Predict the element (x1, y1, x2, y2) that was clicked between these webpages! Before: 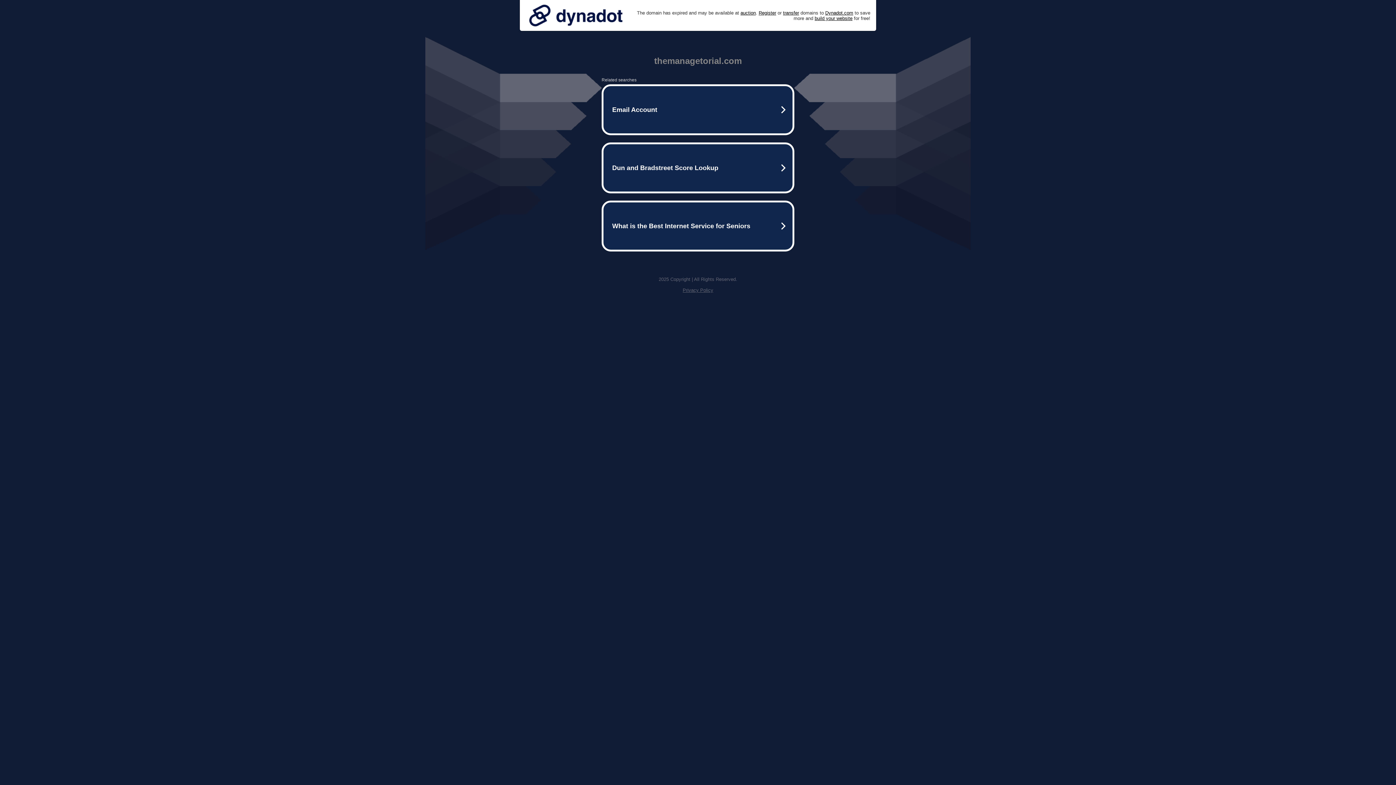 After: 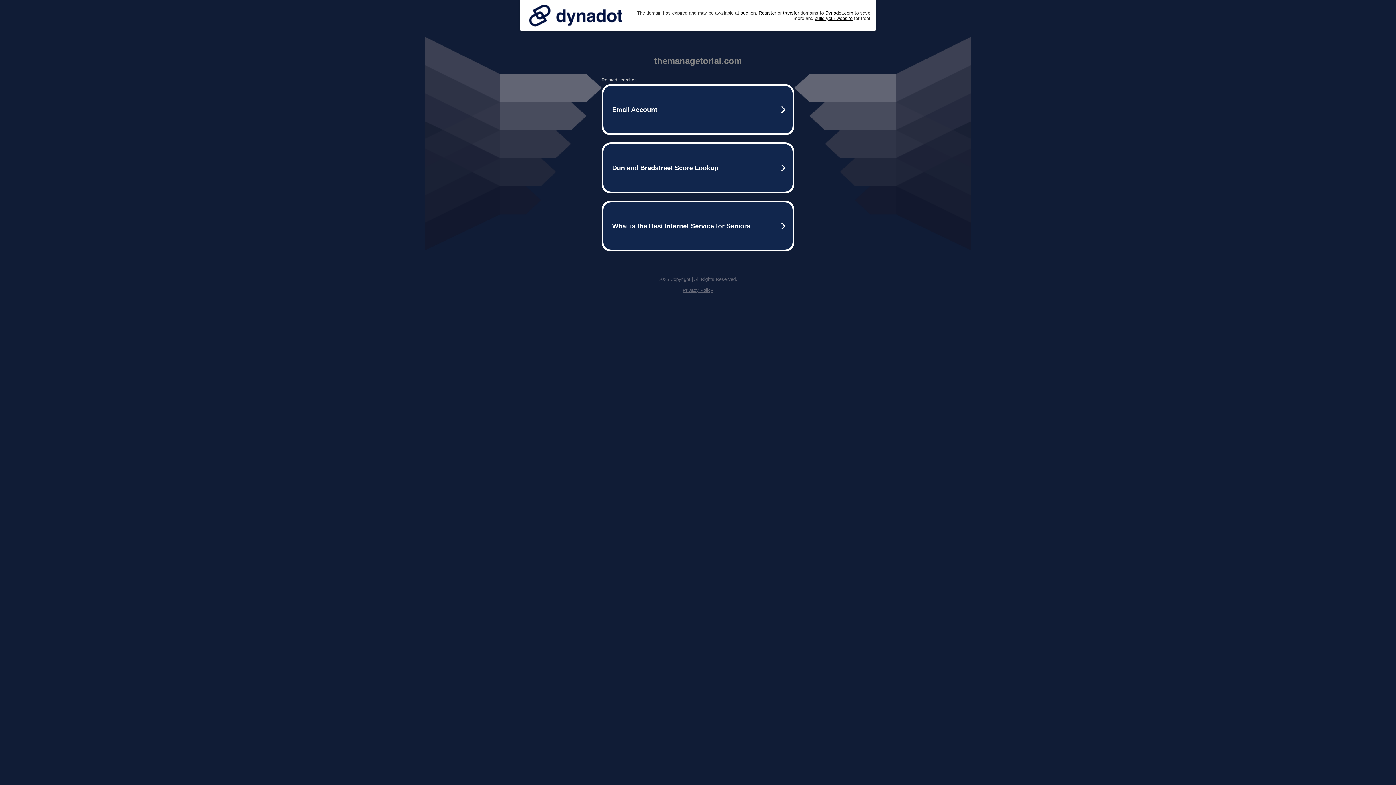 Action: bbox: (525, 0, 626, 30)